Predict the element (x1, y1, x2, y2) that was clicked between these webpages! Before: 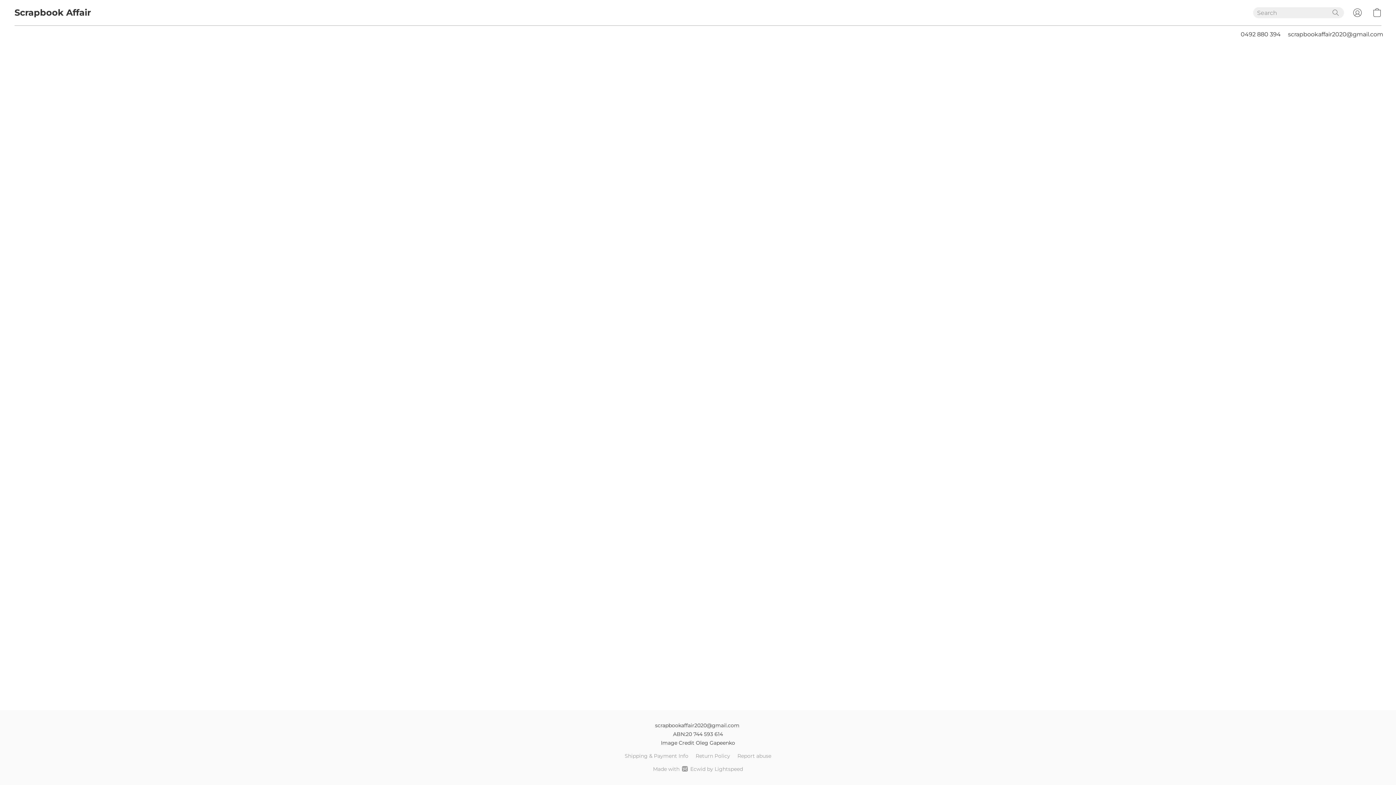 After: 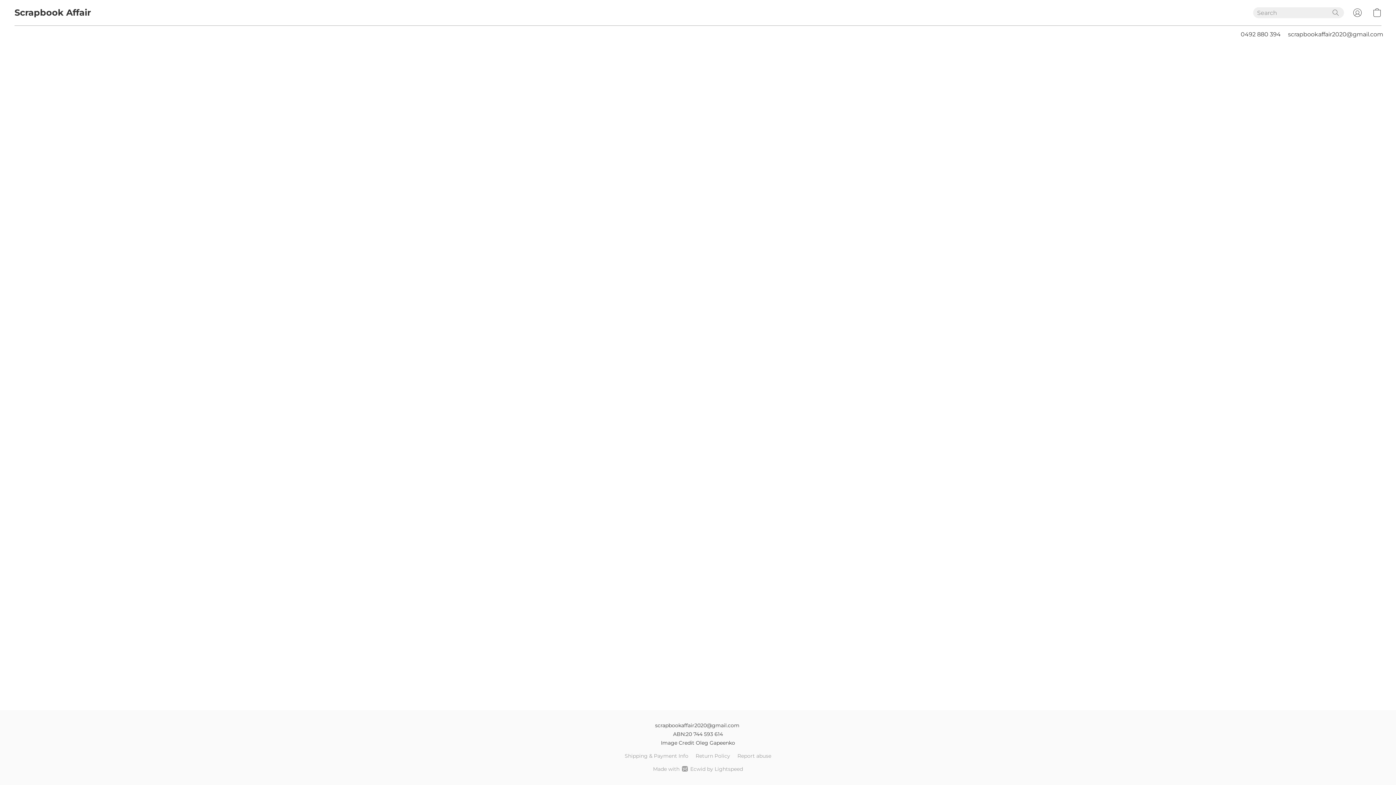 Action: label: Return Policy bbox: (695, 752, 730, 760)